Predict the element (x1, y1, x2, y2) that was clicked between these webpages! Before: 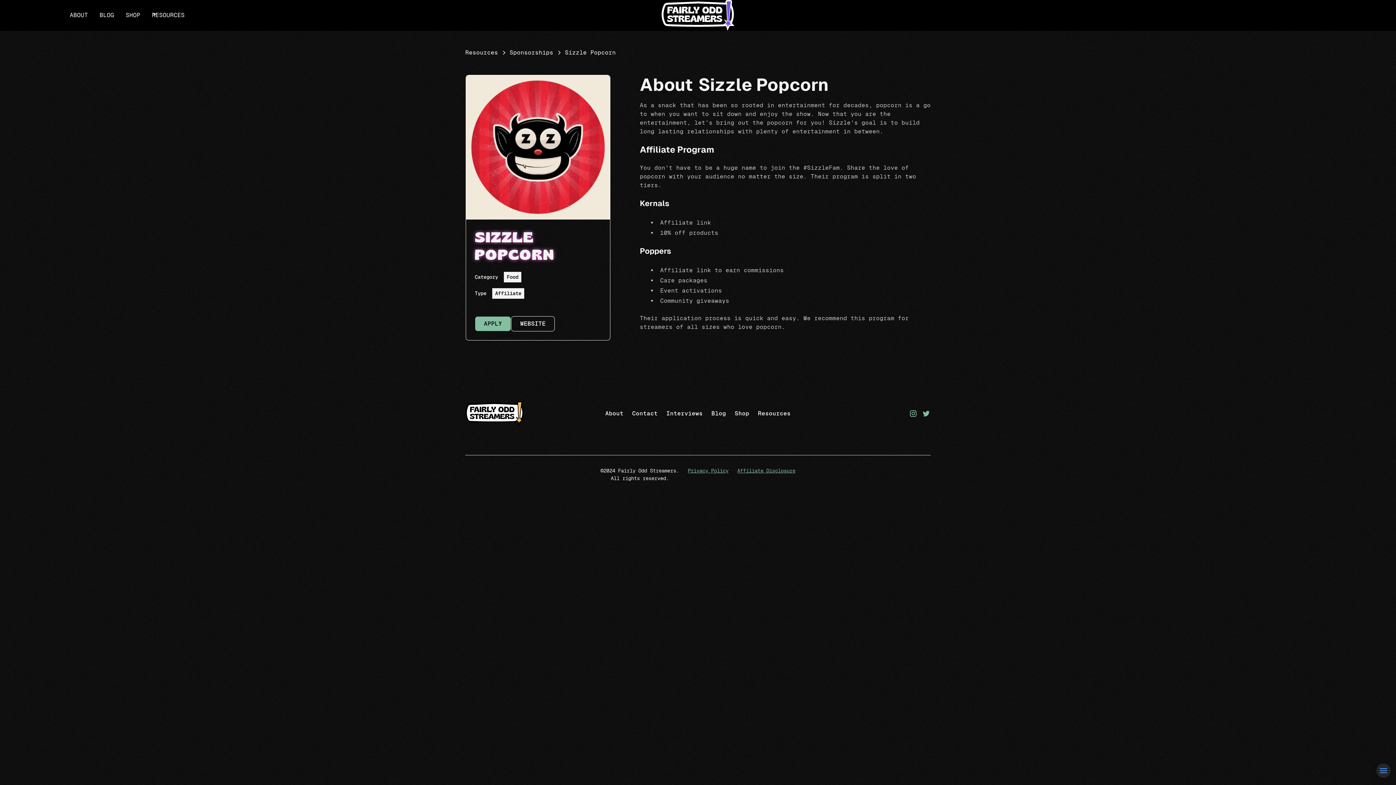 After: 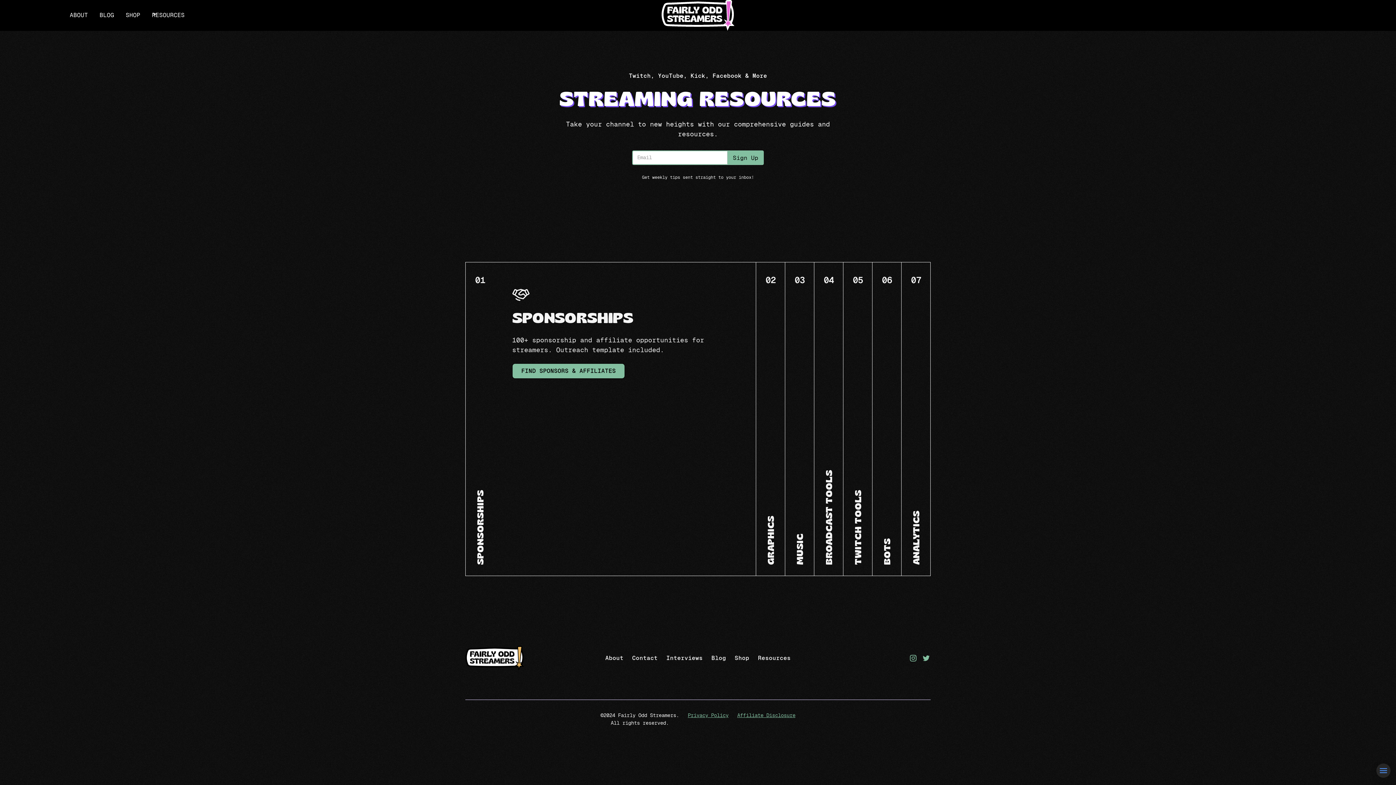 Action: label: Resources bbox: (465, 48, 498, 57)